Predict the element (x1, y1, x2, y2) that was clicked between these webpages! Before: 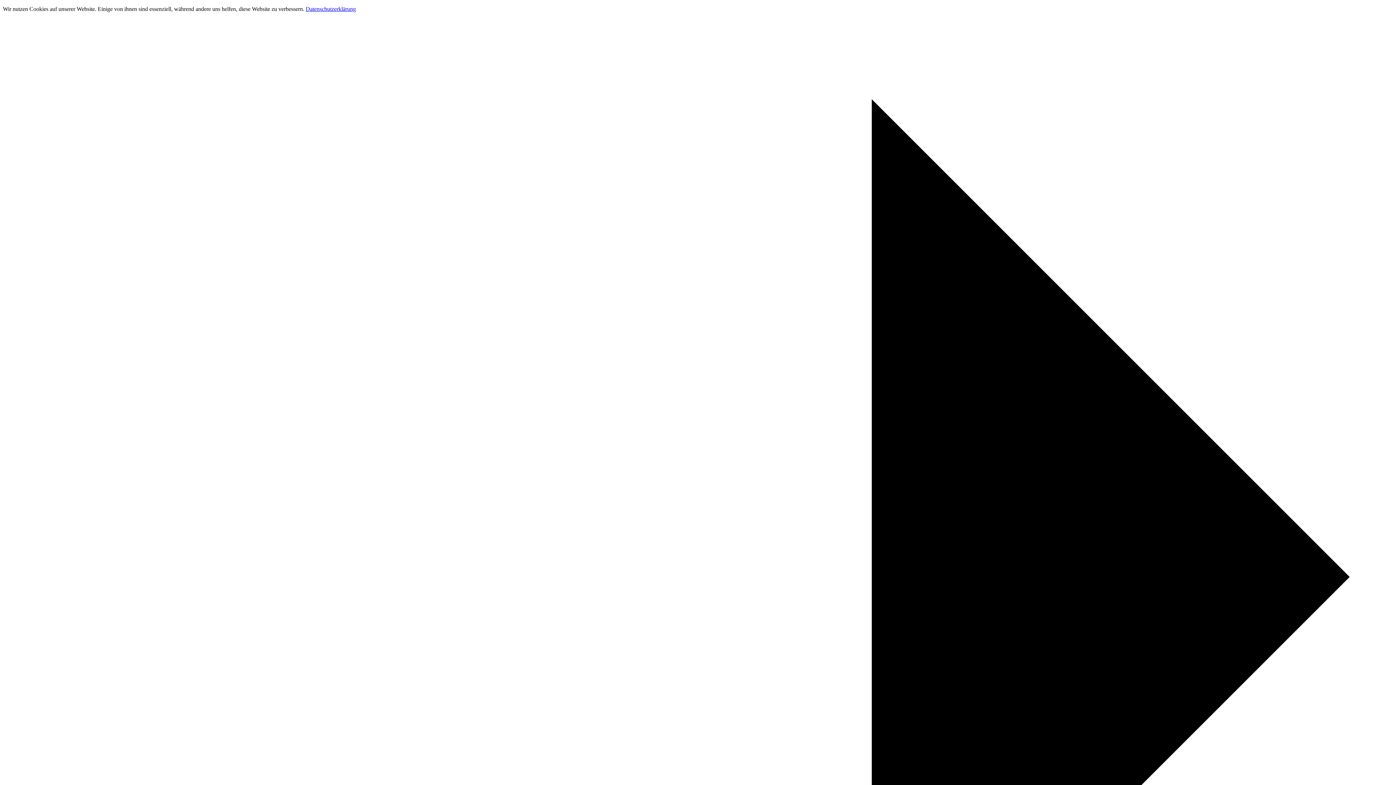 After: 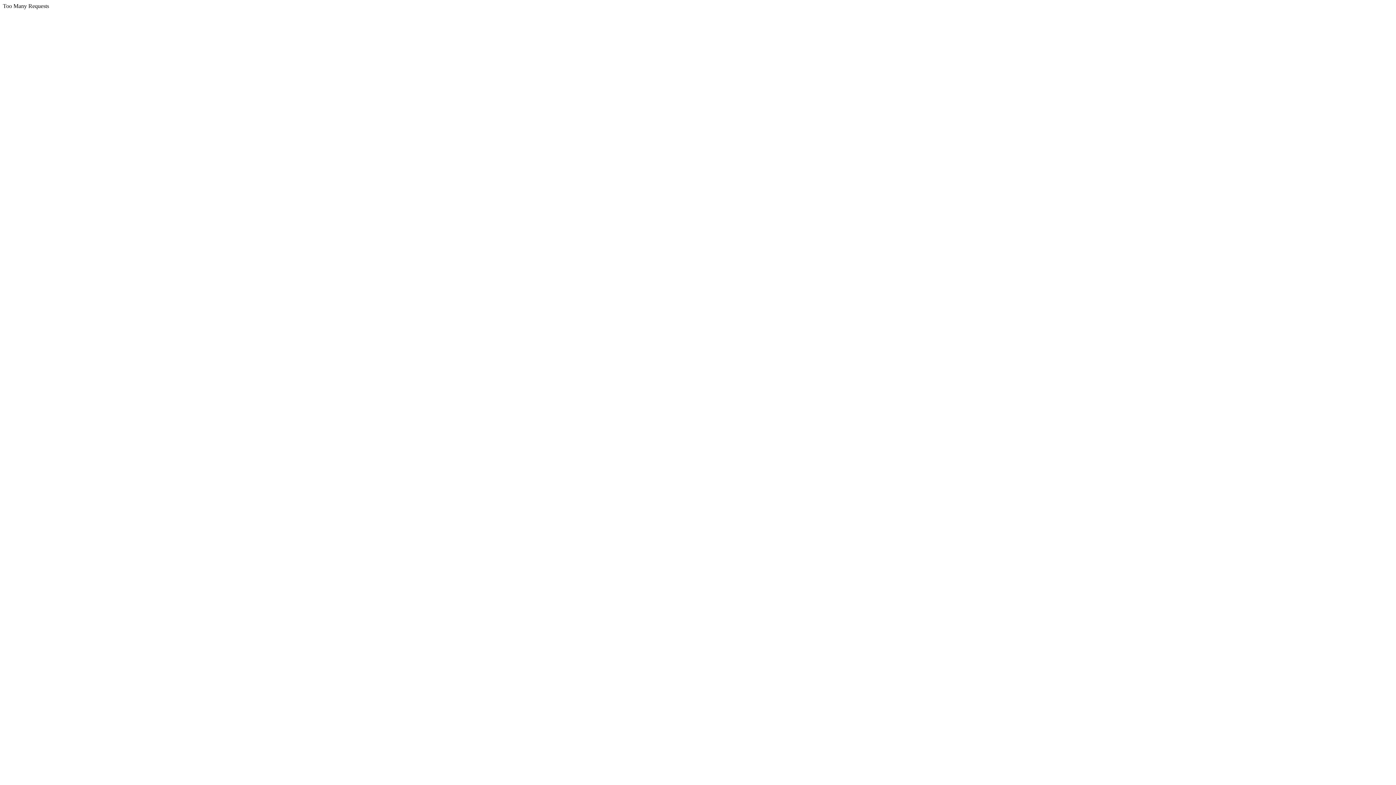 Action: label: Datenschutzerklärung  bbox: (2, 5, 1393, 1143)